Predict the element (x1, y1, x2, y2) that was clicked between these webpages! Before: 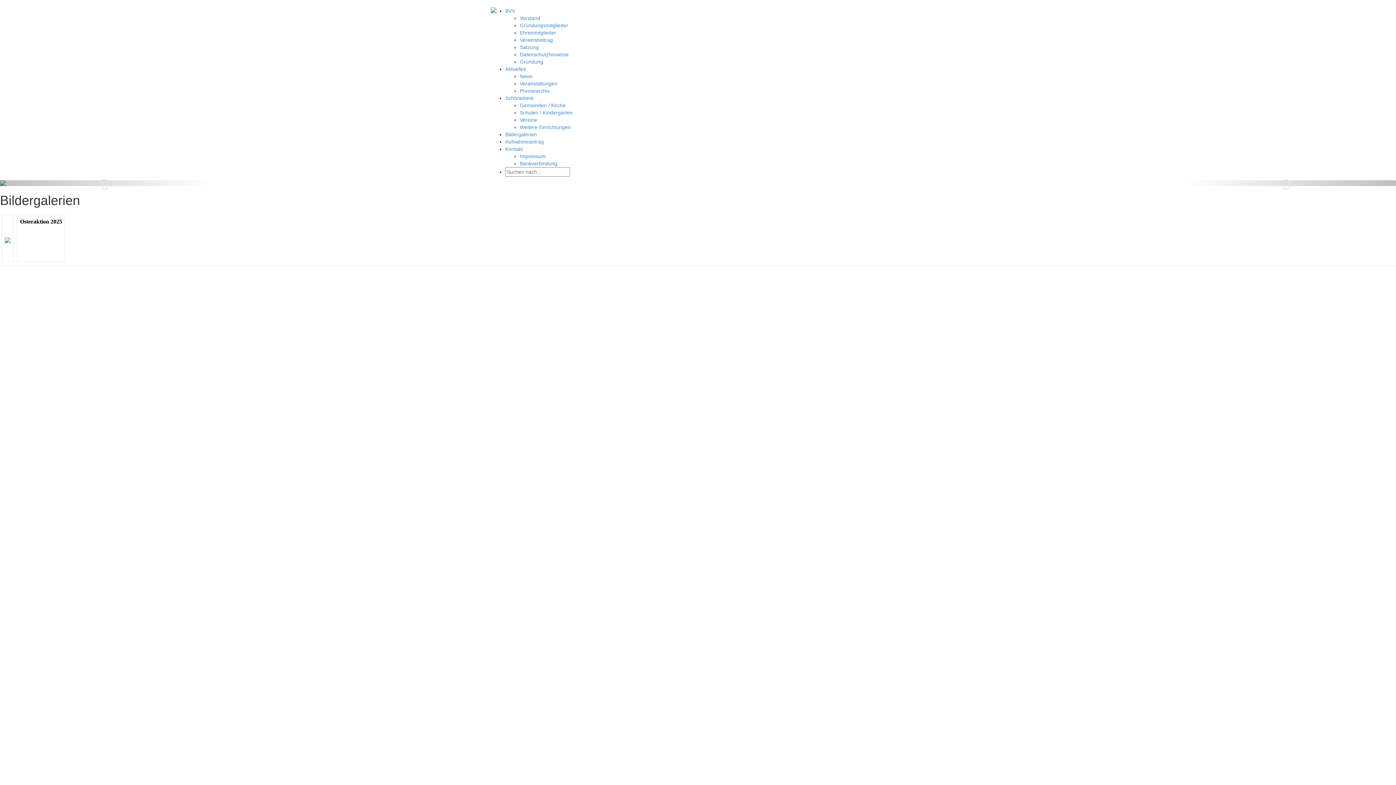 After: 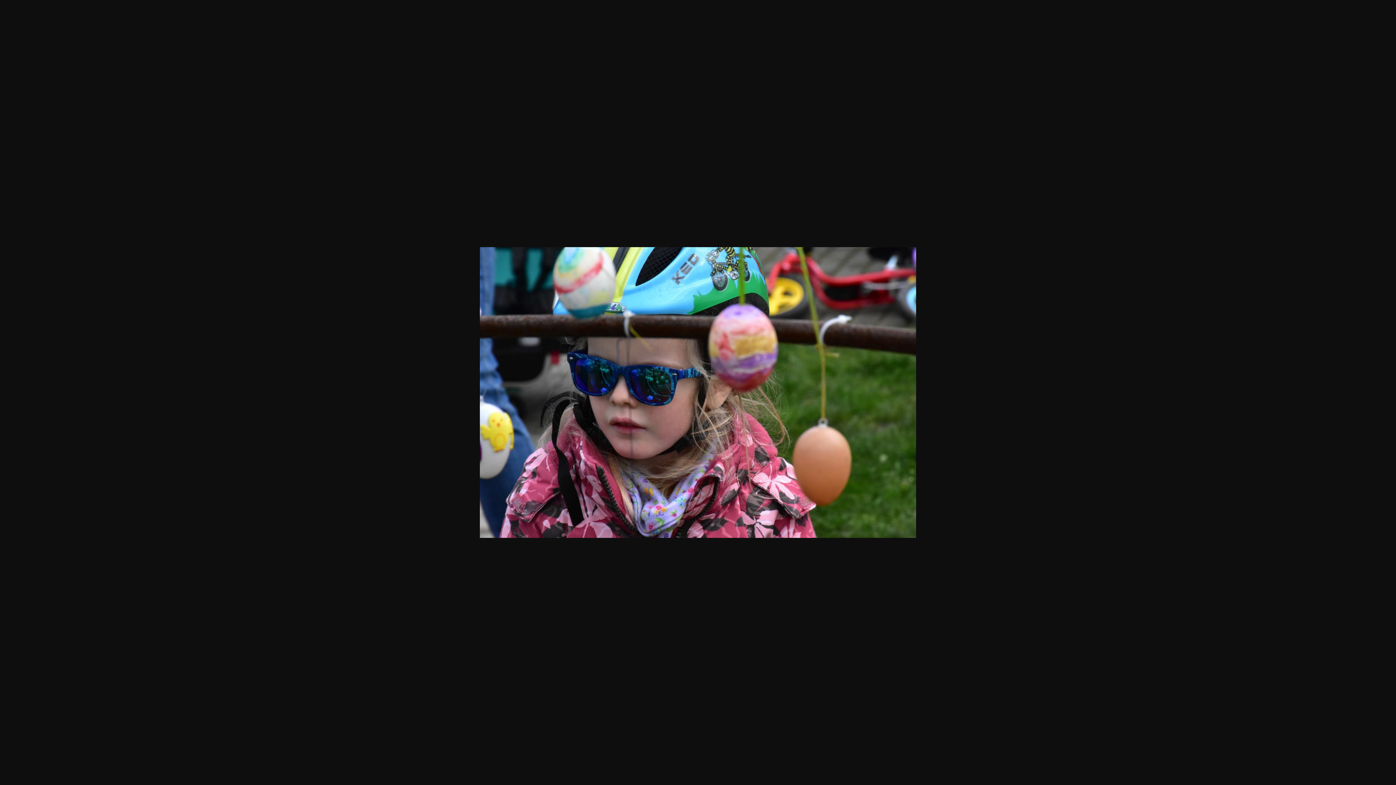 Action: bbox: (374, 532, 504, 612)